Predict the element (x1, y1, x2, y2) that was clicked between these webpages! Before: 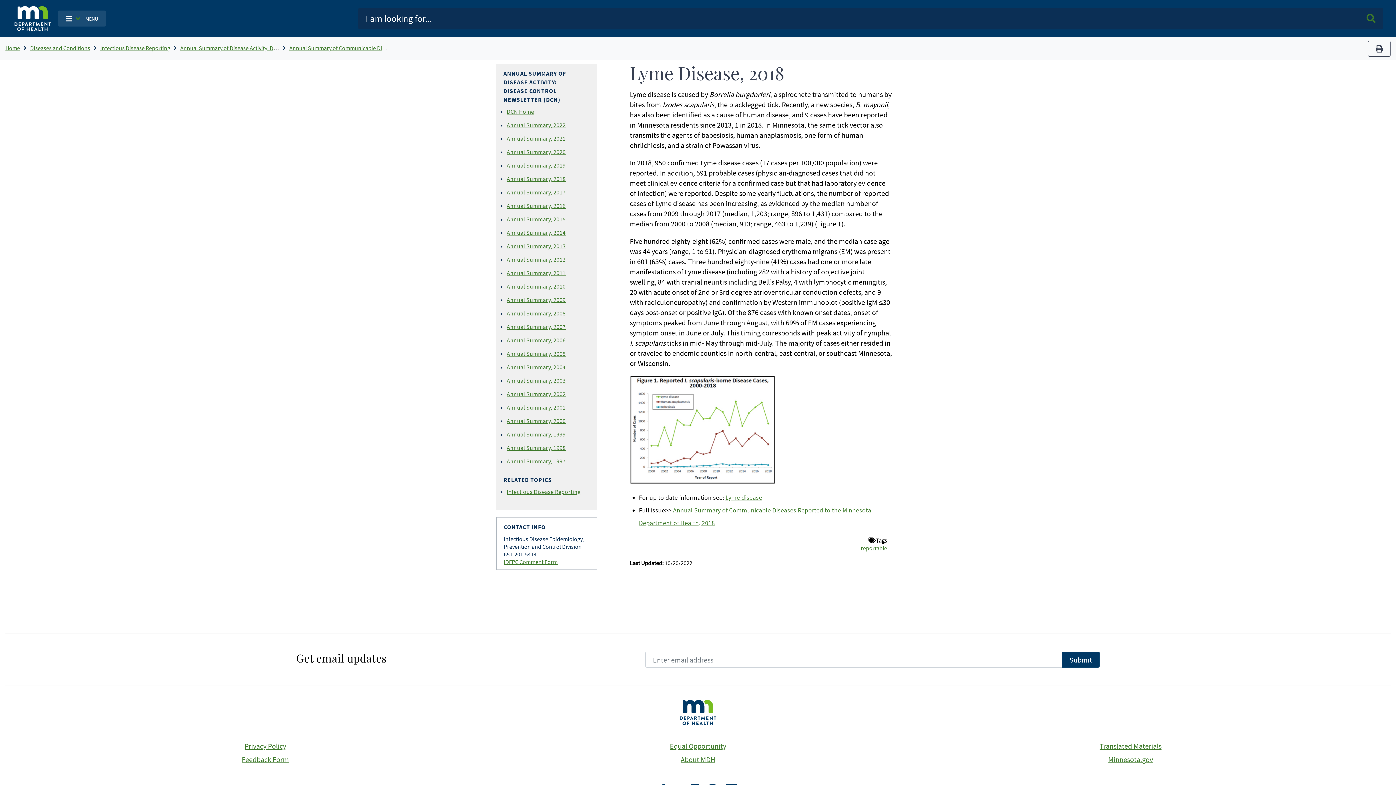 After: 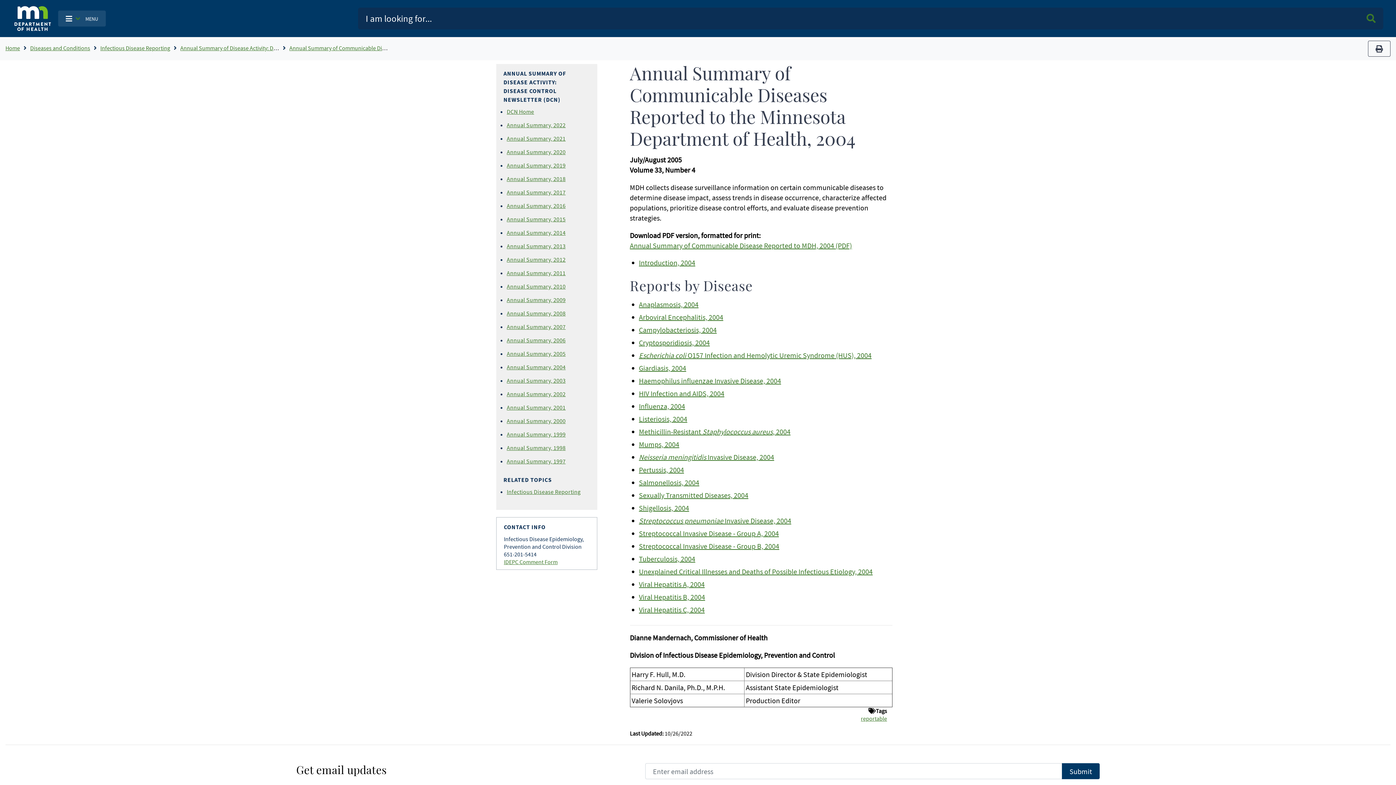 Action: bbox: (506, 363, 565, 370) label: Annual Summary, 2004